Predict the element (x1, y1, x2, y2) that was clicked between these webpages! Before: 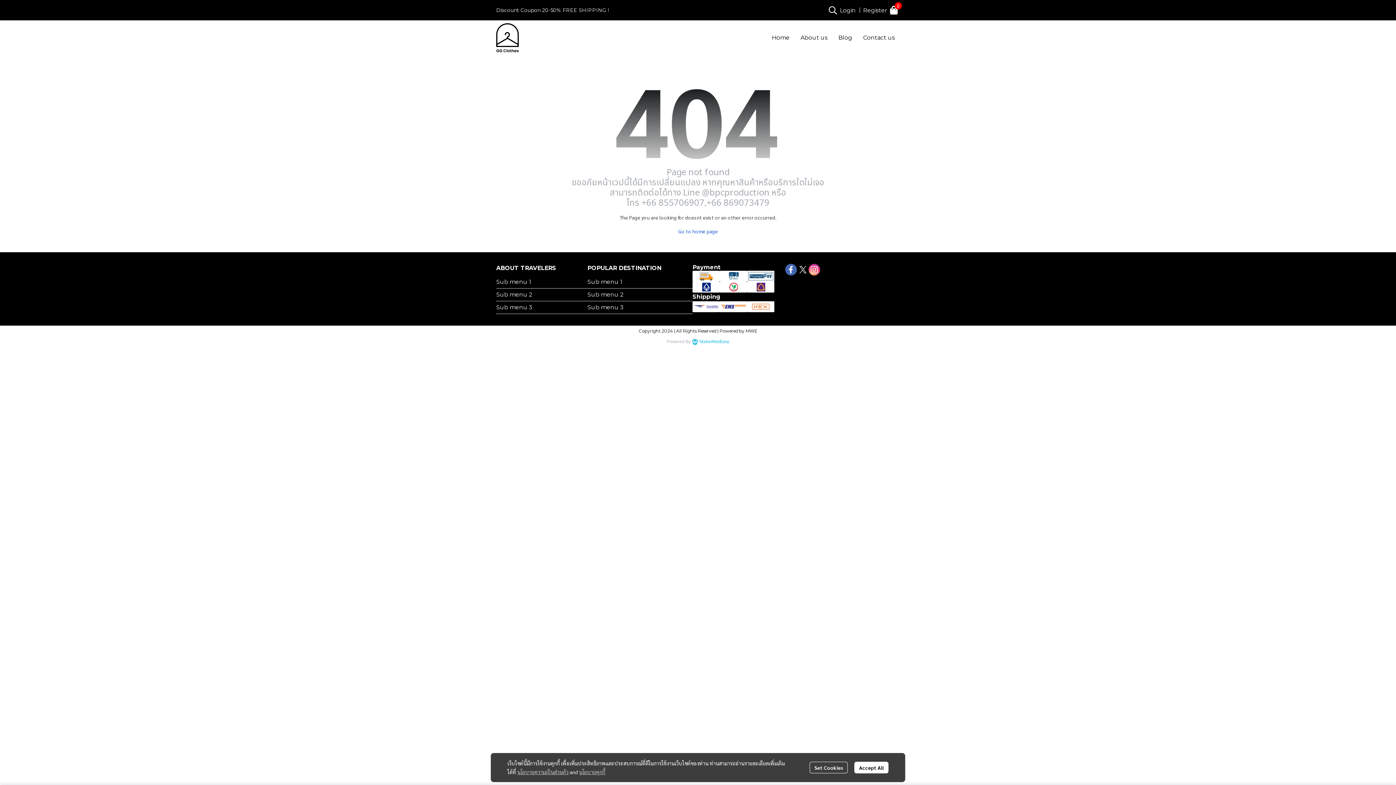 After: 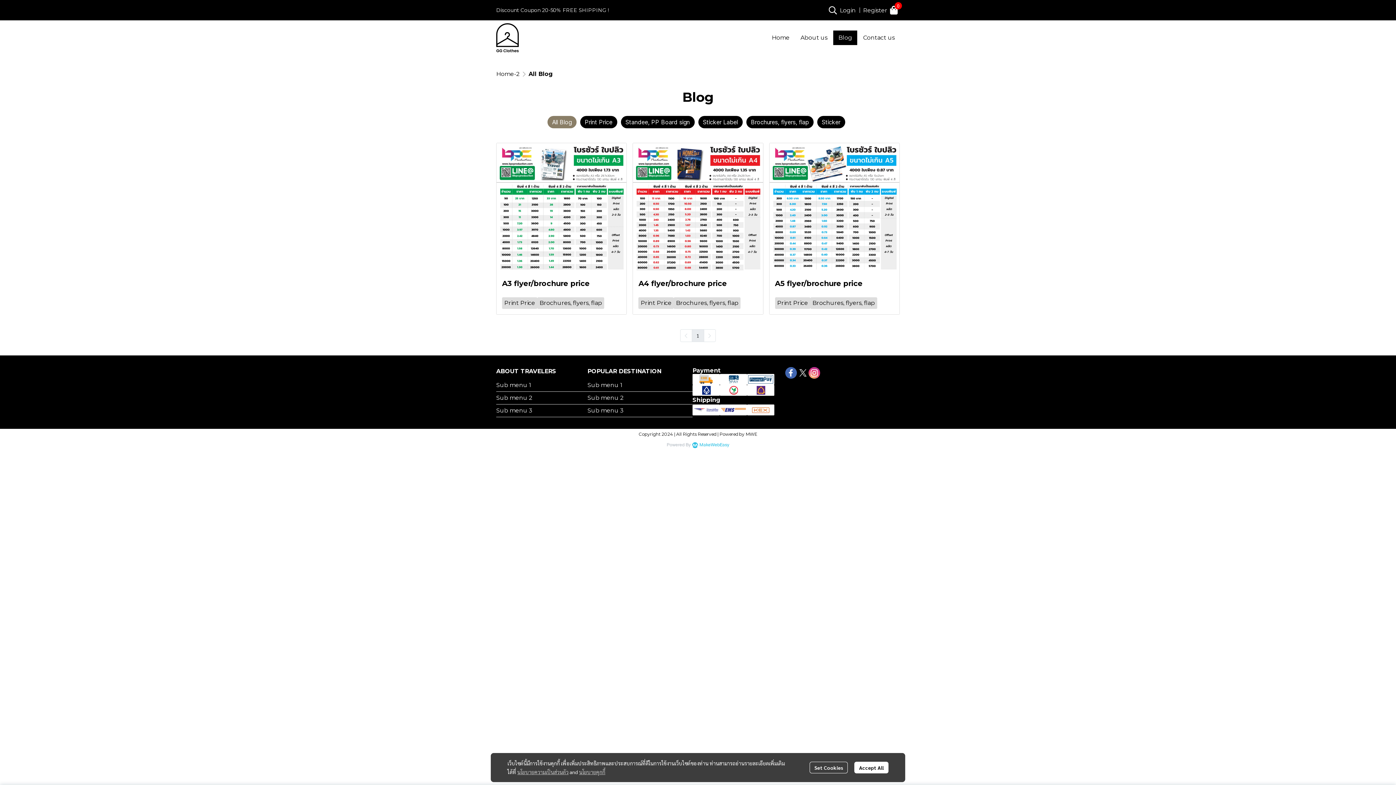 Action: bbox: (833, 30, 857, 45) label: Blog